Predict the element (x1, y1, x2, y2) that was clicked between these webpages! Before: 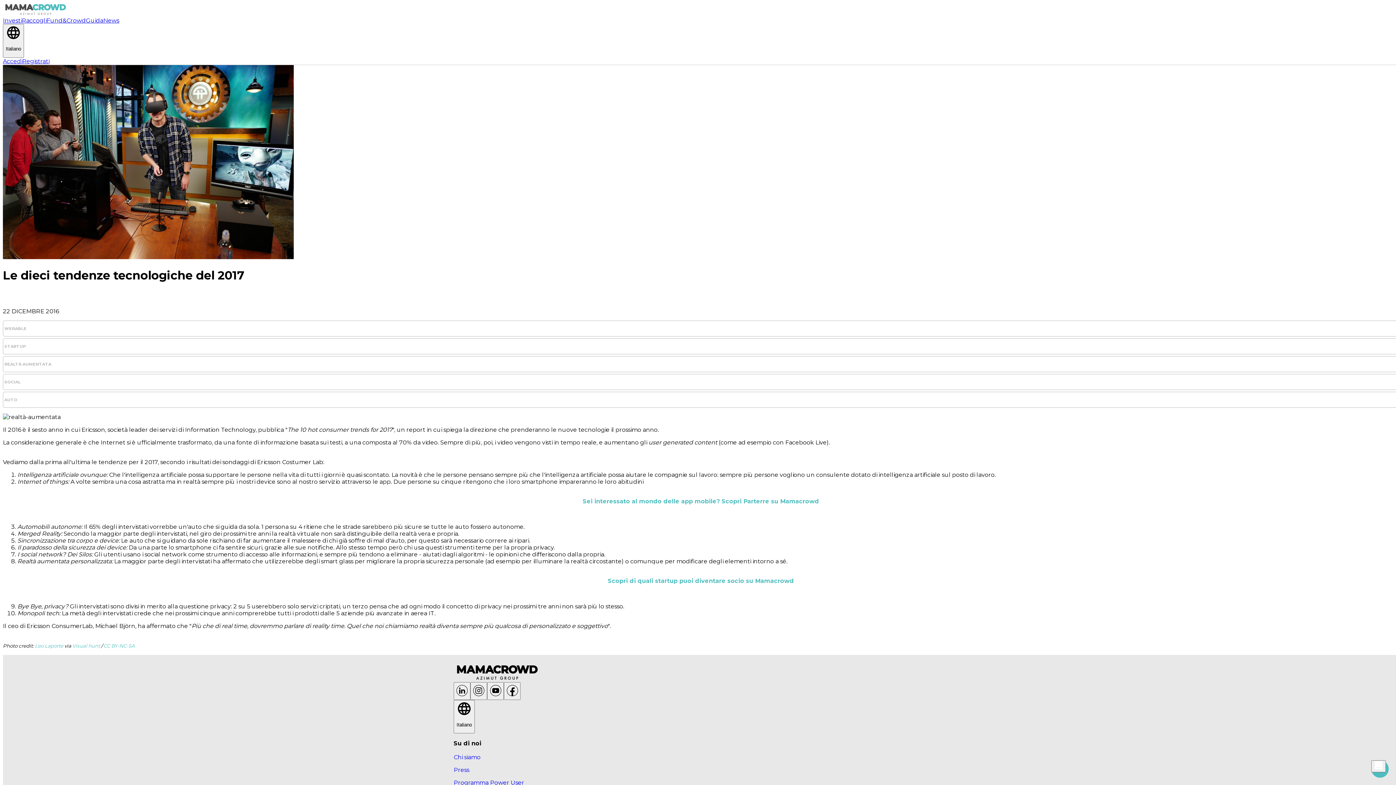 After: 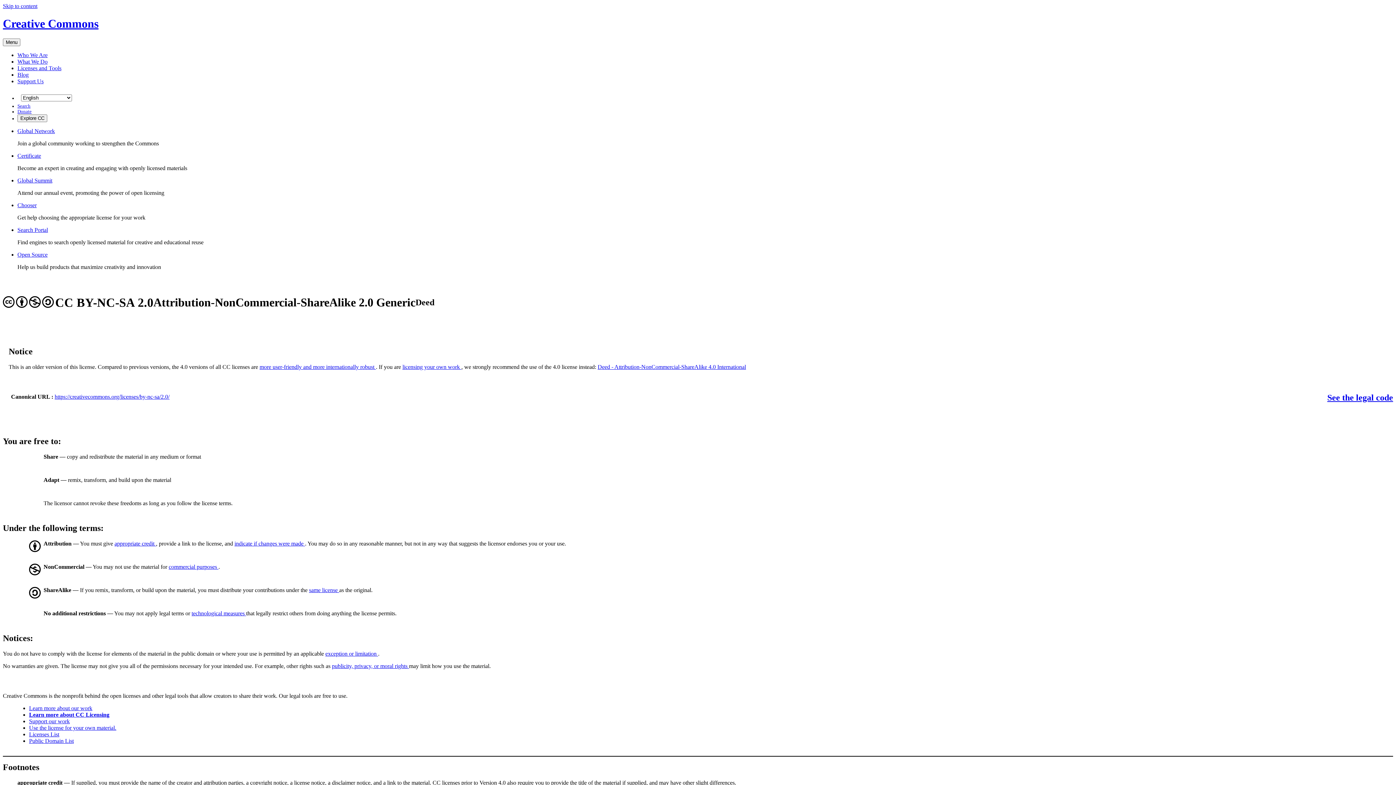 Action: label: CC BY-NC-SA bbox: (103, 643, 134, 648)